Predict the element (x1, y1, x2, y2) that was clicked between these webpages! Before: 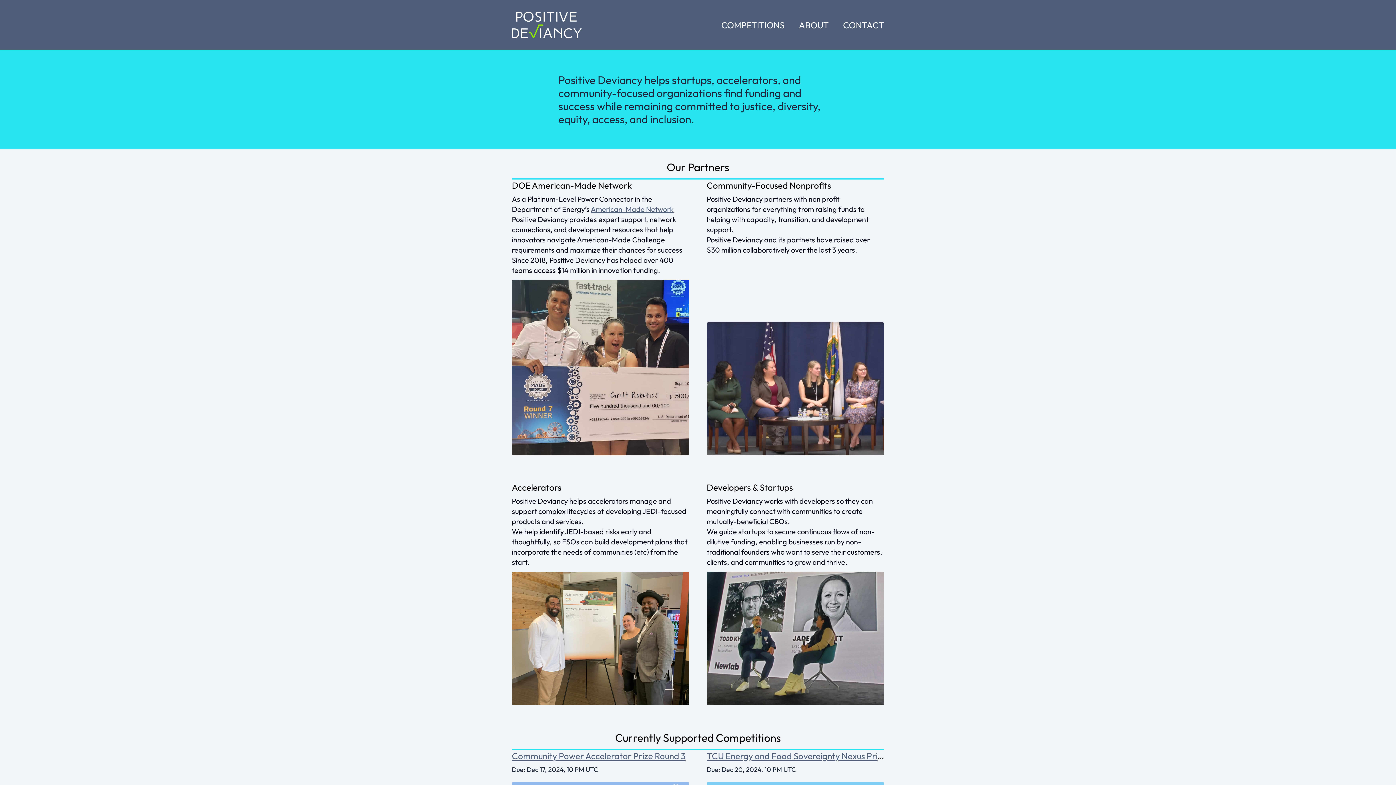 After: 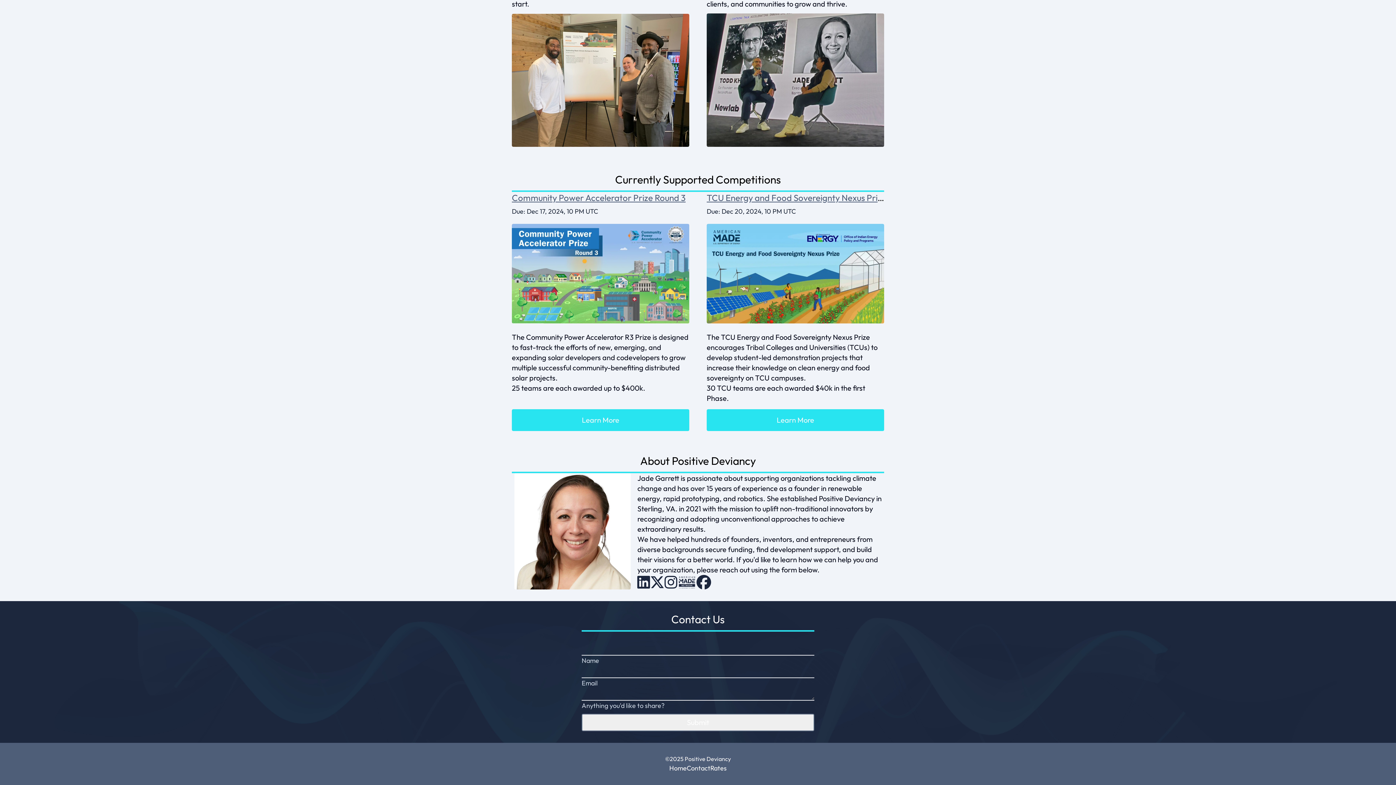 Action: label: COMPETITIONS bbox: (721, 19, 784, 30)